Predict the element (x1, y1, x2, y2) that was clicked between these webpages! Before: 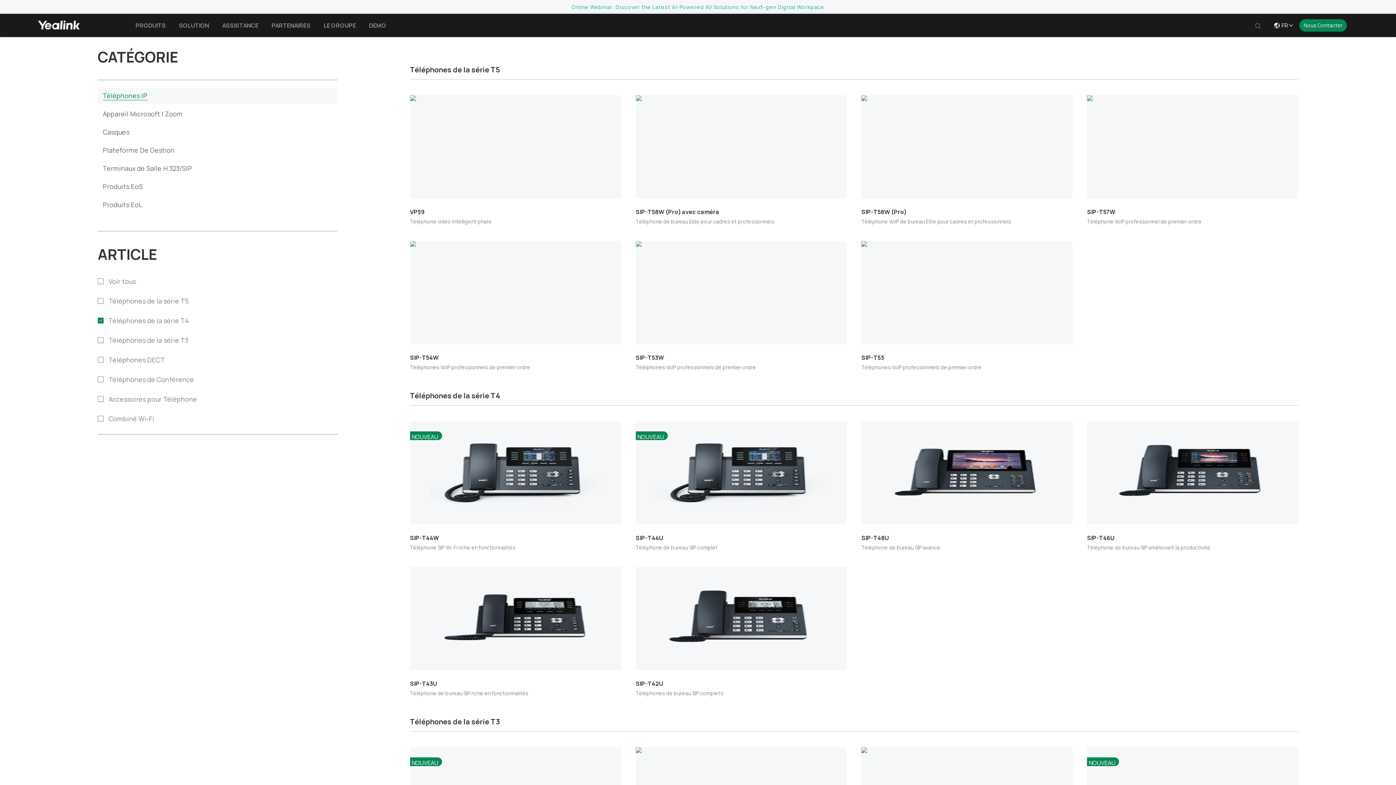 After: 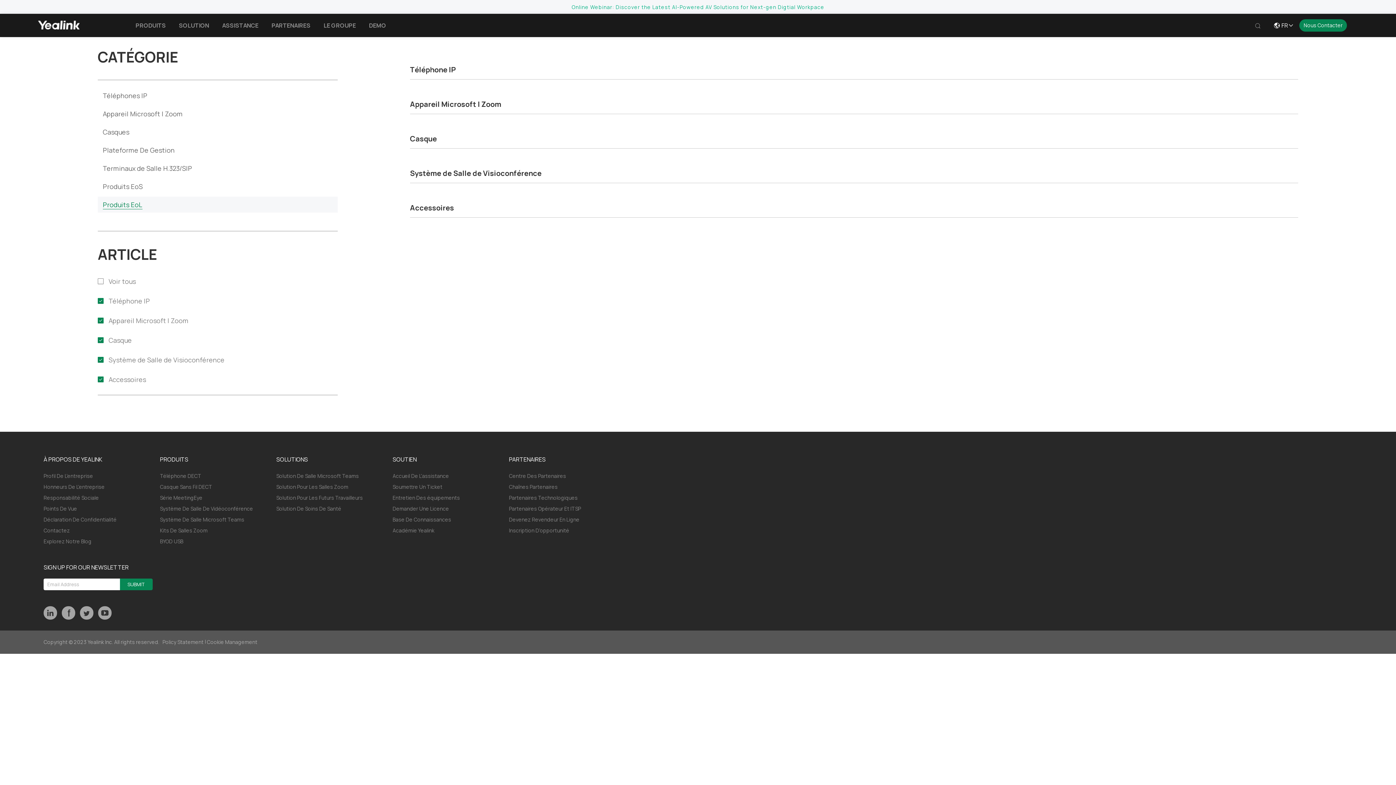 Action: bbox: (102, 200, 142, 209) label: Produits EoL